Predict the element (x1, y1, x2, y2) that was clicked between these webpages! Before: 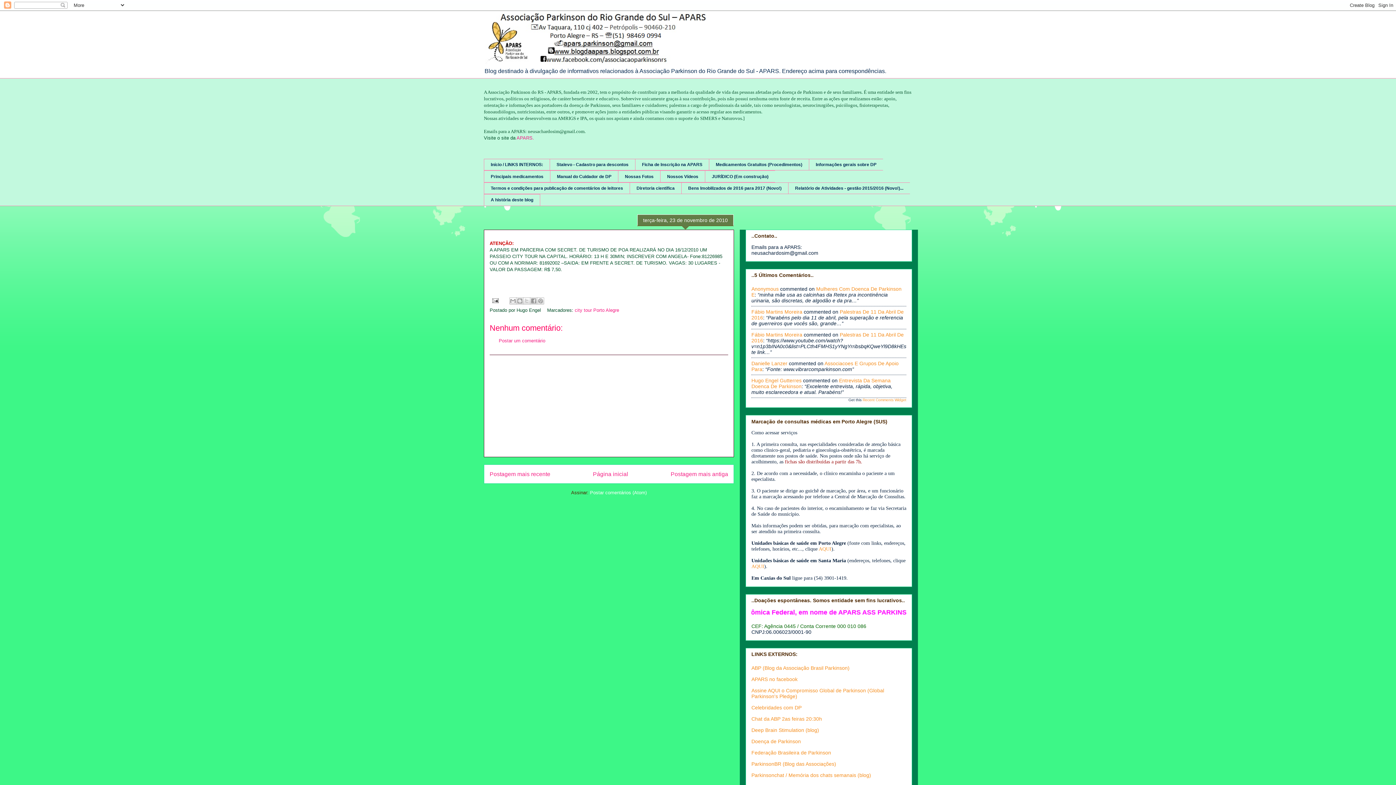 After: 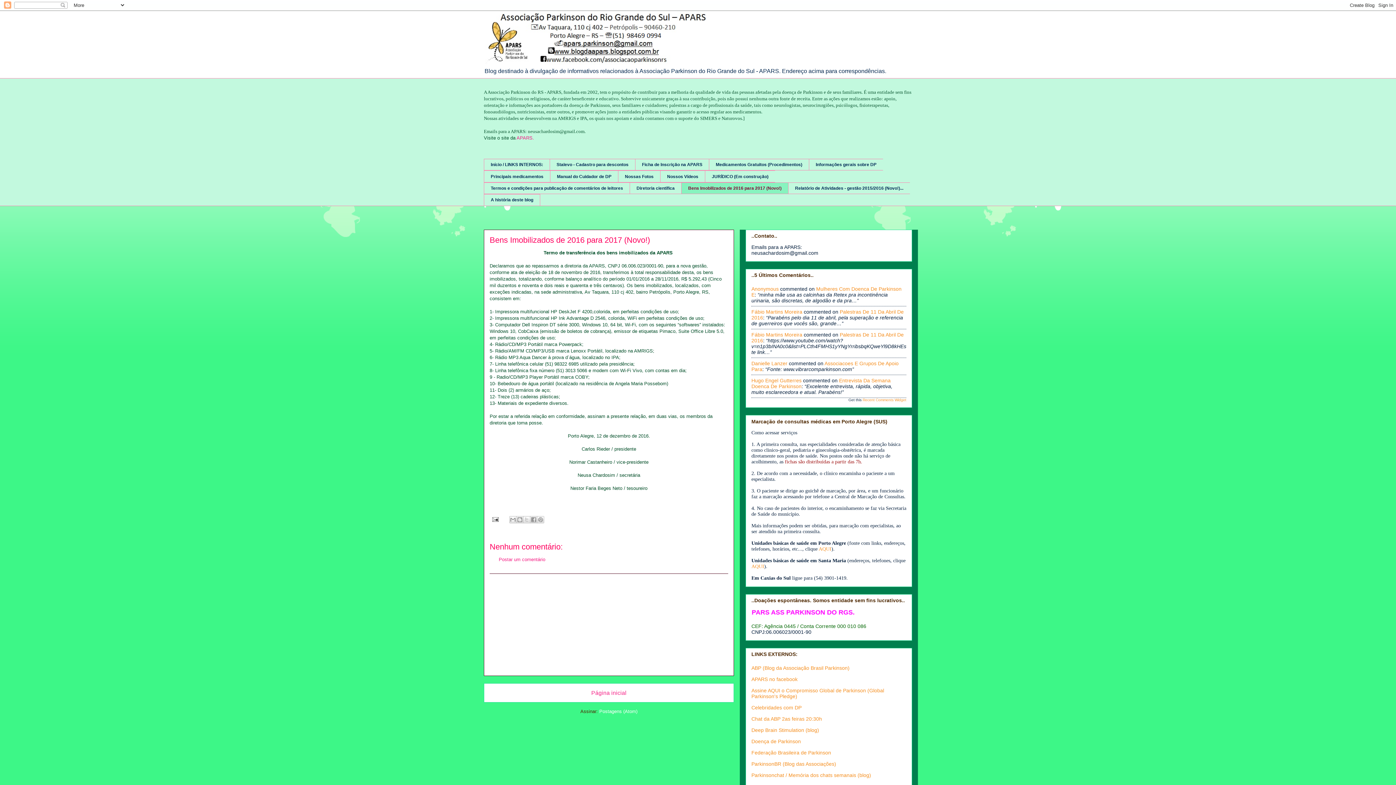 Action: label: Bens Imobilizados de 2016 para 2017 (Novo!) bbox: (681, 182, 788, 194)